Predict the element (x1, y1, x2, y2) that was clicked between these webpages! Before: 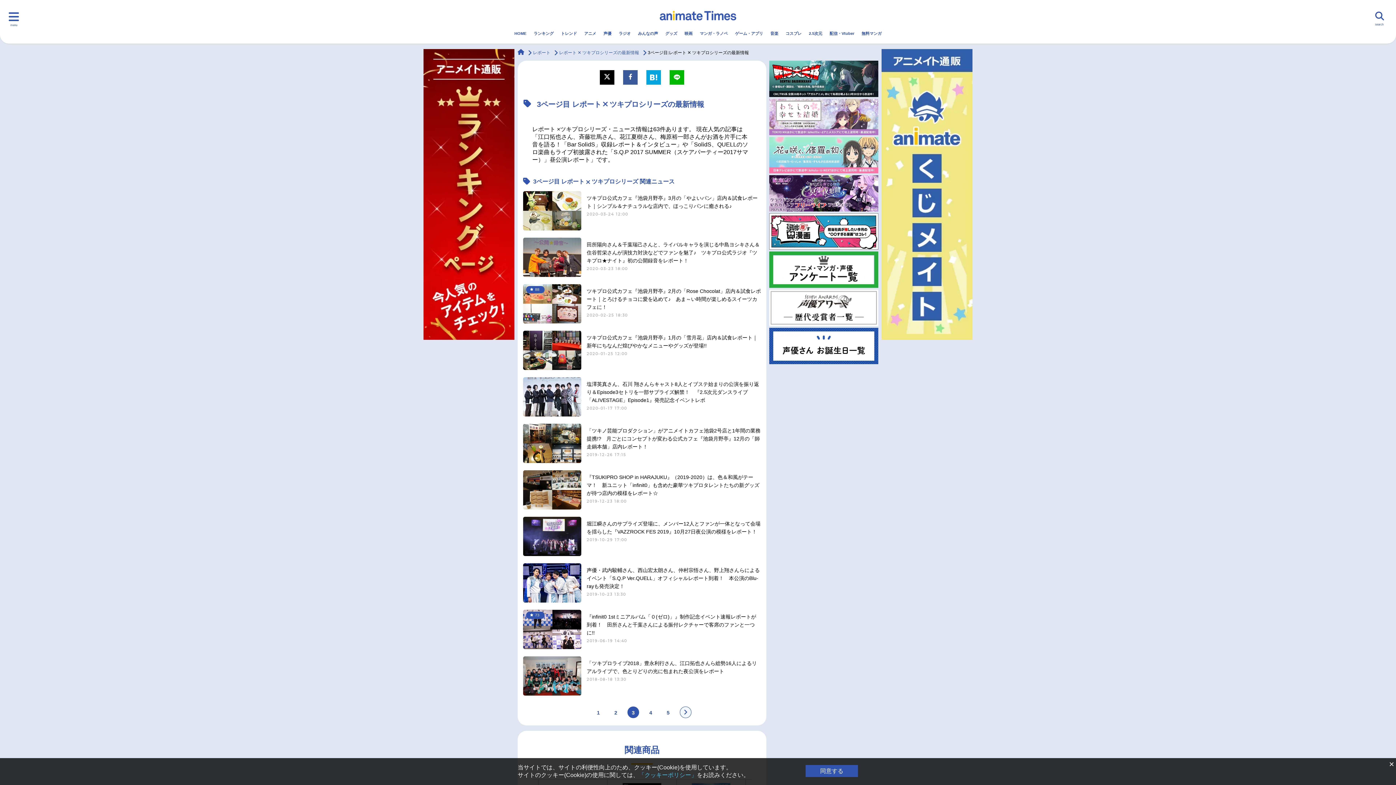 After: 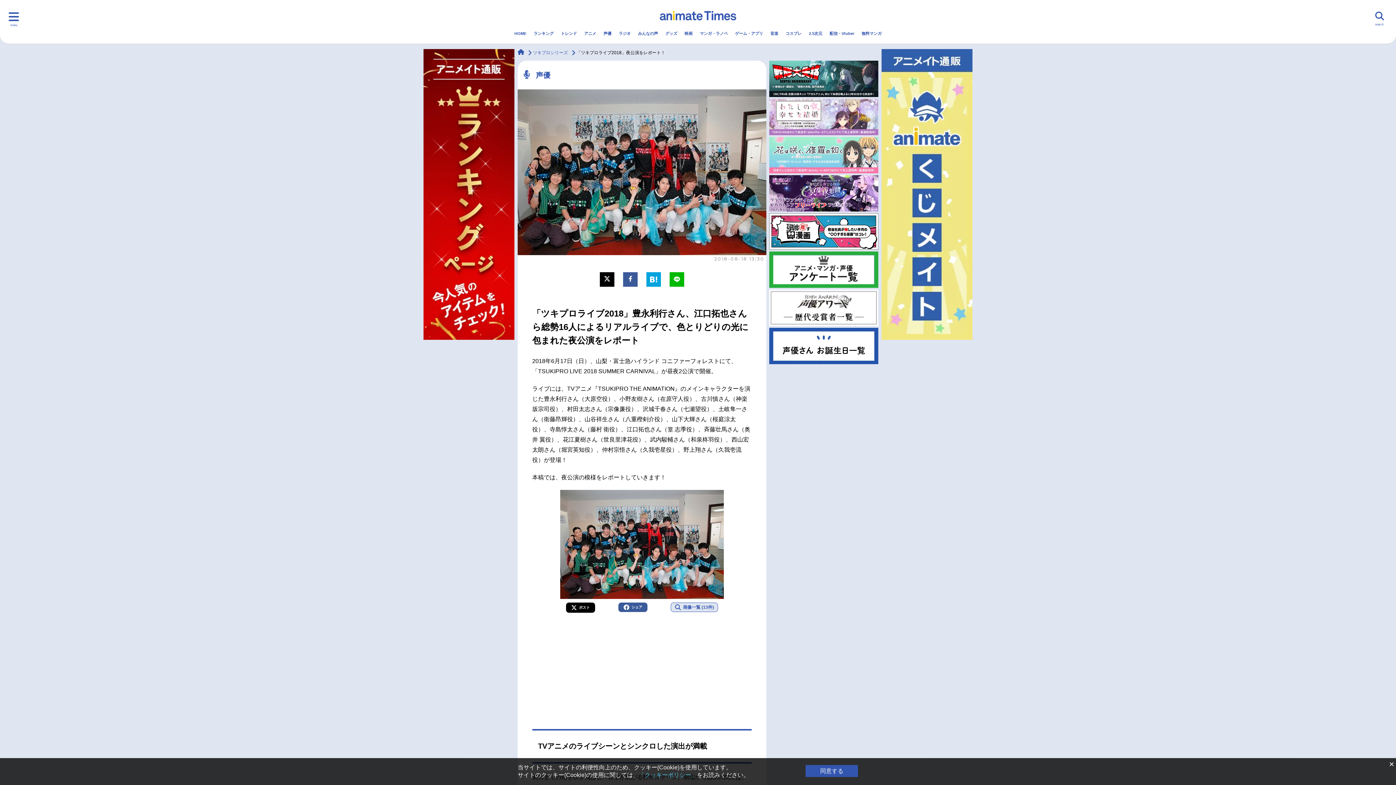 Action: label: 「ツキプロライブ2018」豊永利行さん、江口拓也さんら総勢16人によるリアルライブで、色とりどりの光に包まれた夜公演をレポート
2018-08-18 13:30 bbox: (523, 656, 761, 696)